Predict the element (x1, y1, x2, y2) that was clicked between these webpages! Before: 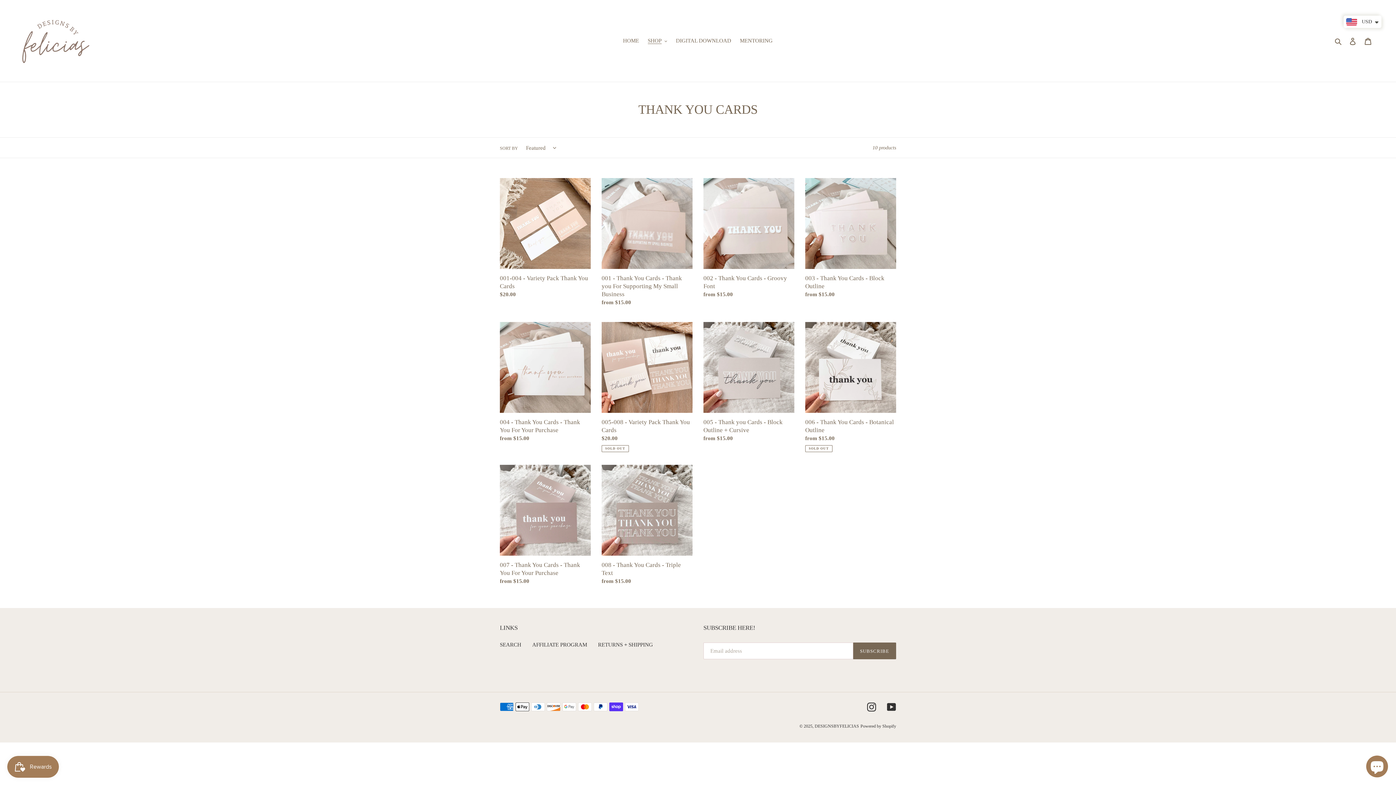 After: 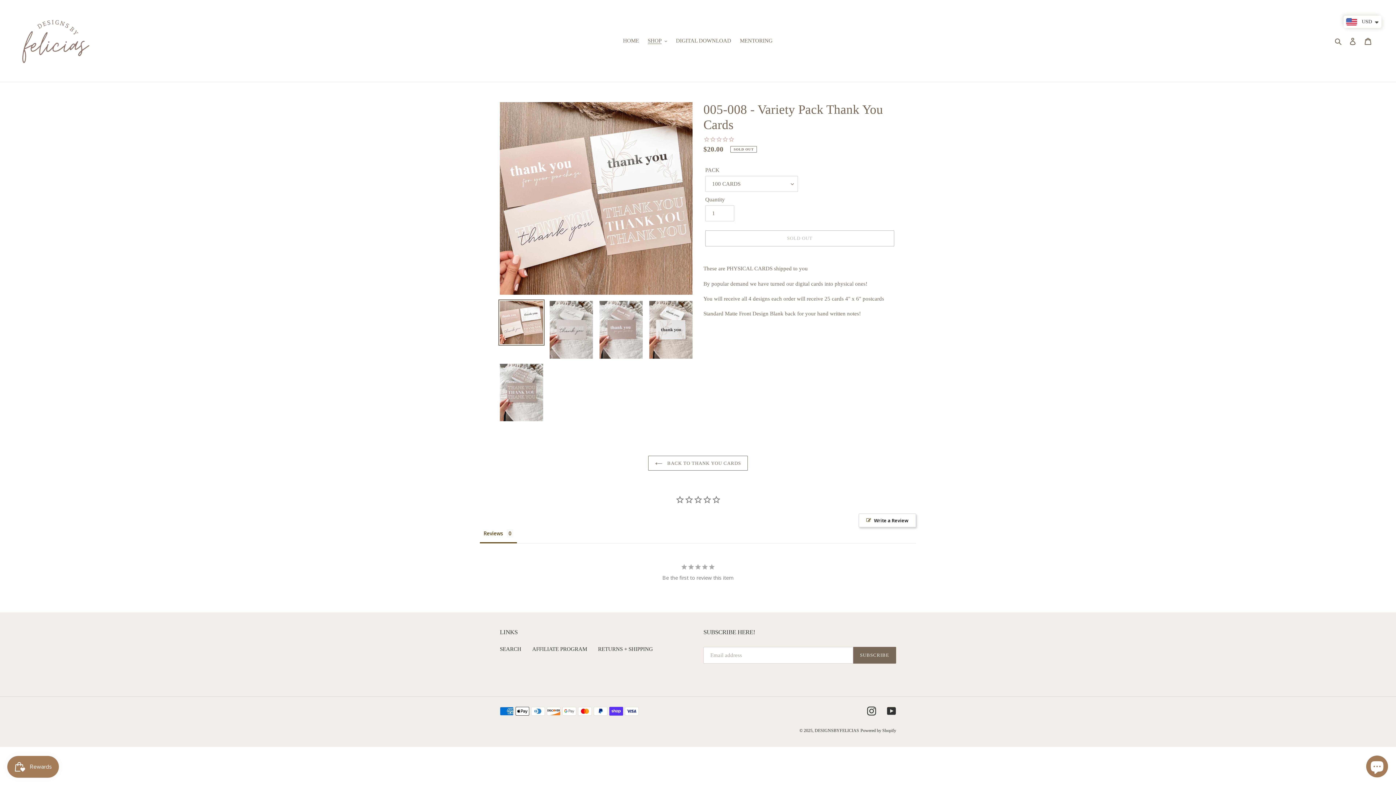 Action: bbox: (601, 322, 692, 452) label: 005-008 - Variety Pack Thank You Cards